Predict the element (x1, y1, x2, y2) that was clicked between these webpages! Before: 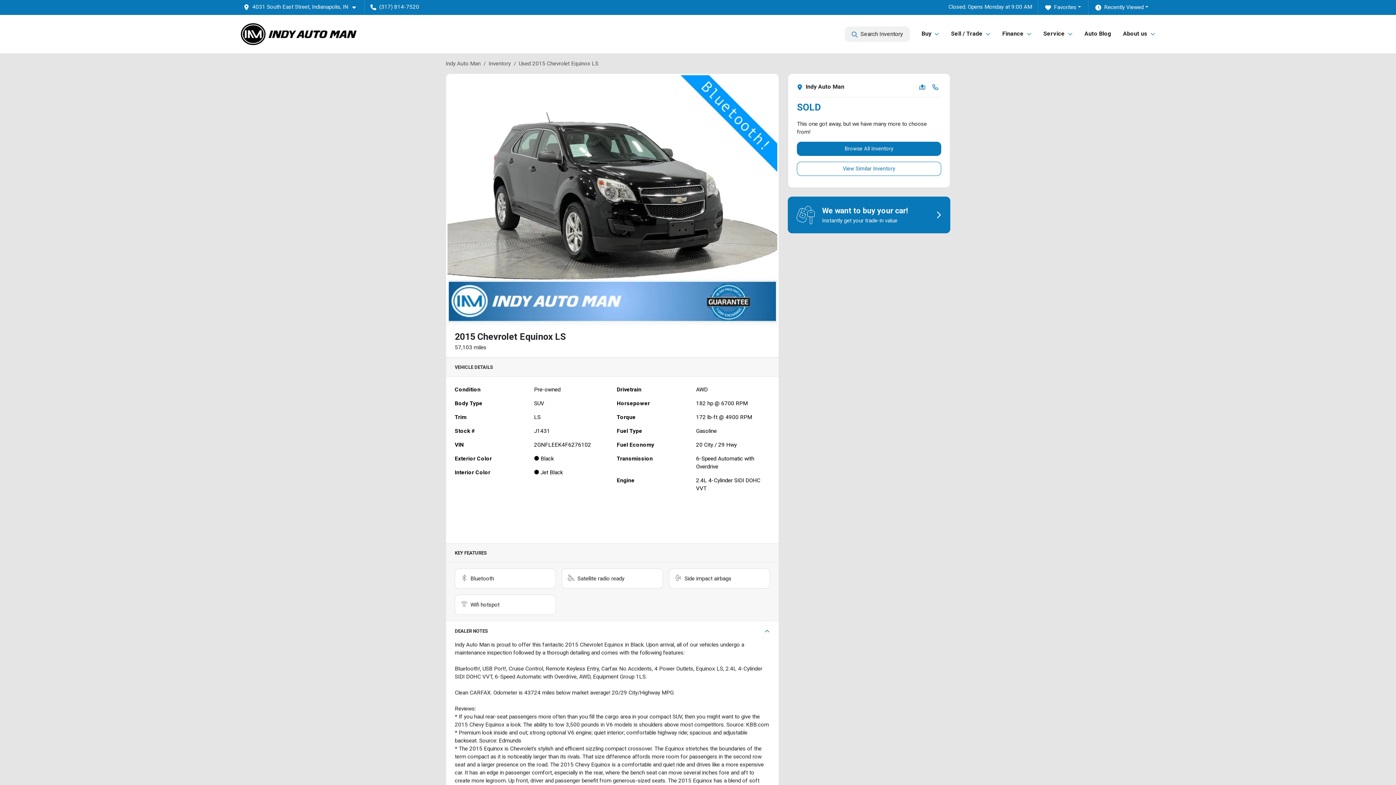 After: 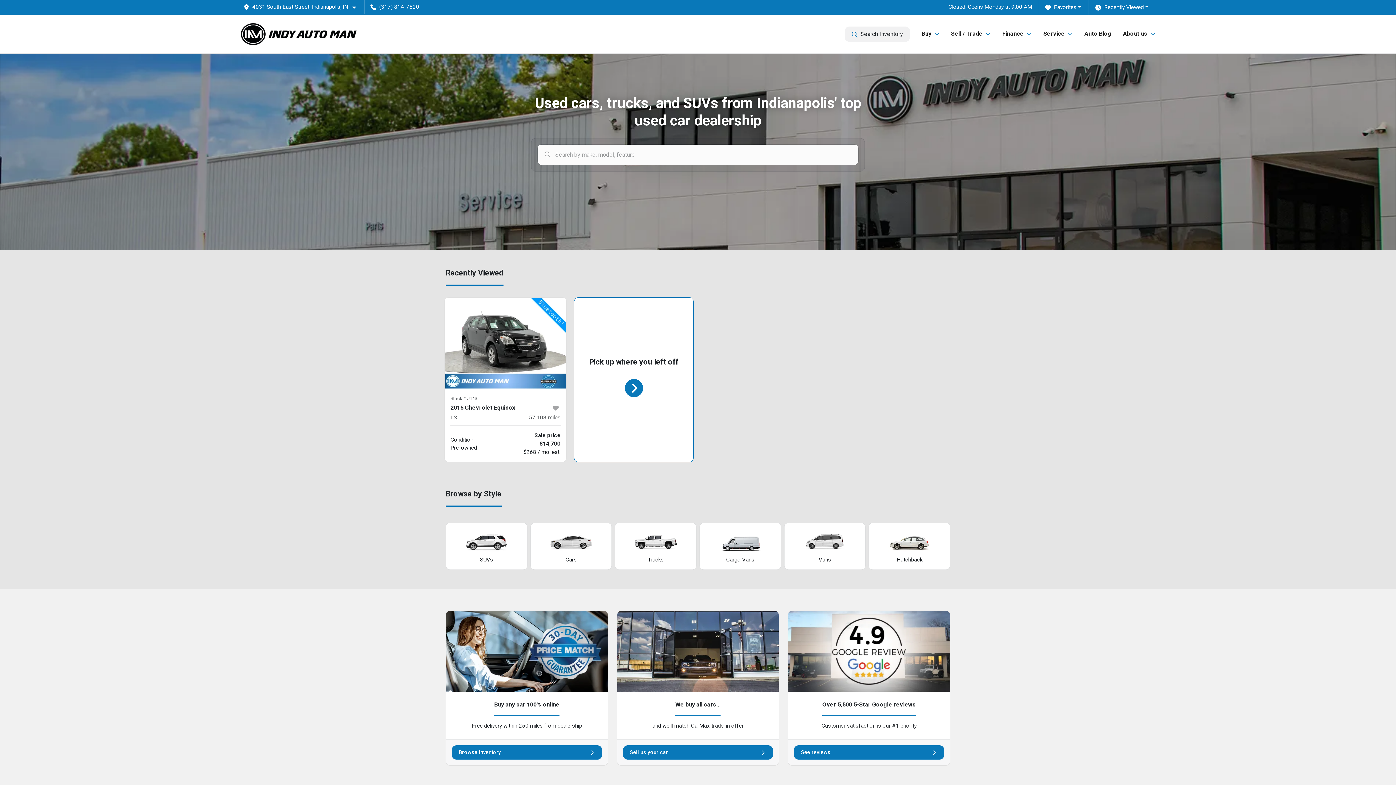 Action: bbox: (240, 23, 357, 45)